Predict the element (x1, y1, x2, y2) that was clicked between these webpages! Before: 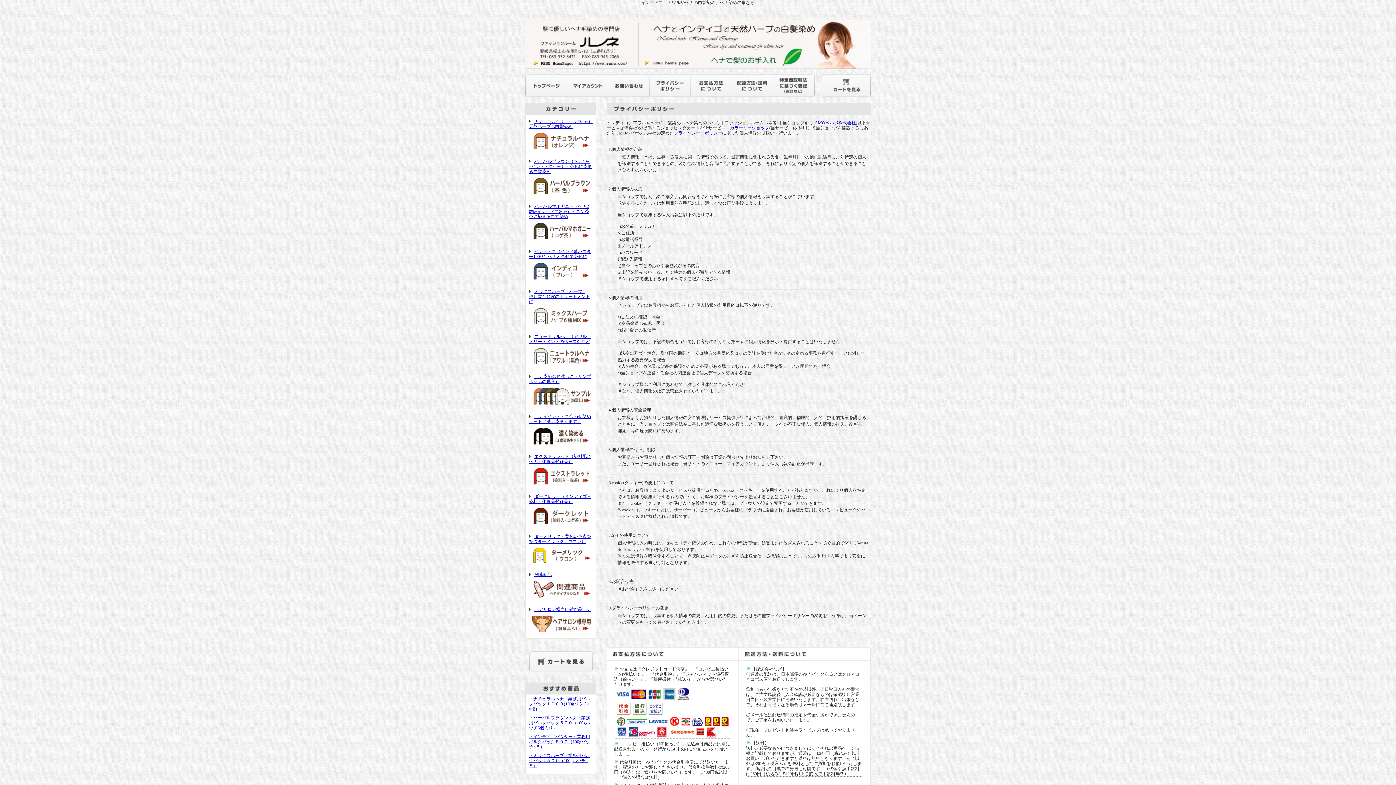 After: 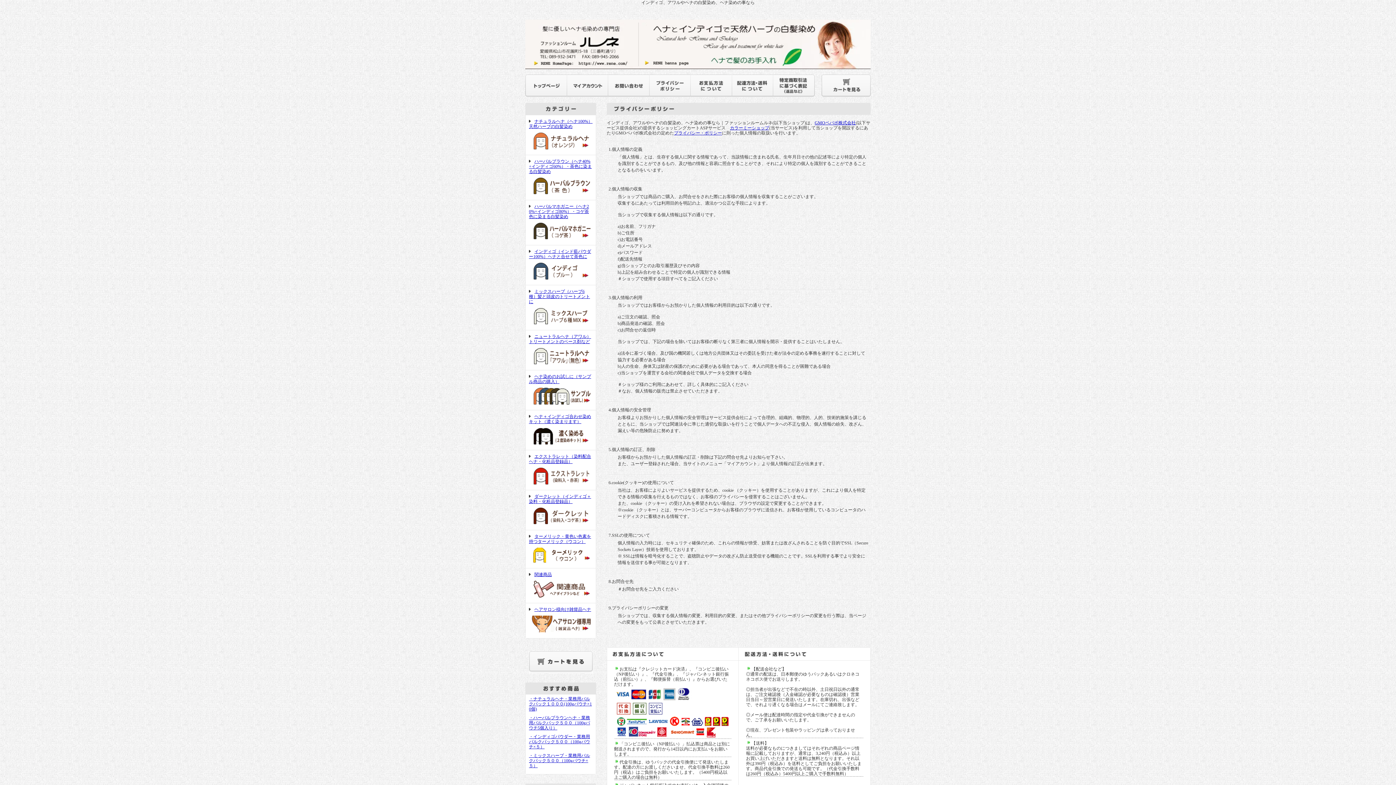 Action: bbox: (649, 92, 690, 97)